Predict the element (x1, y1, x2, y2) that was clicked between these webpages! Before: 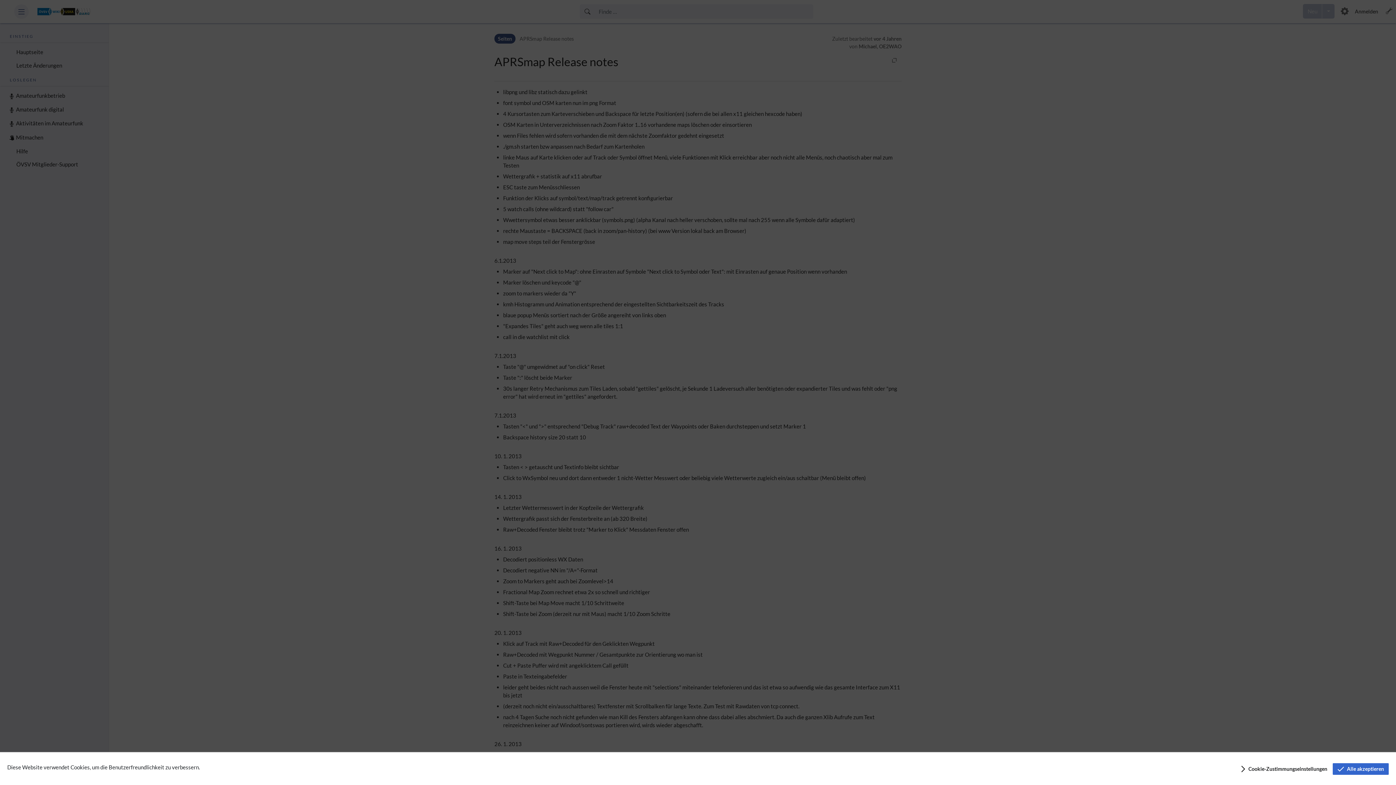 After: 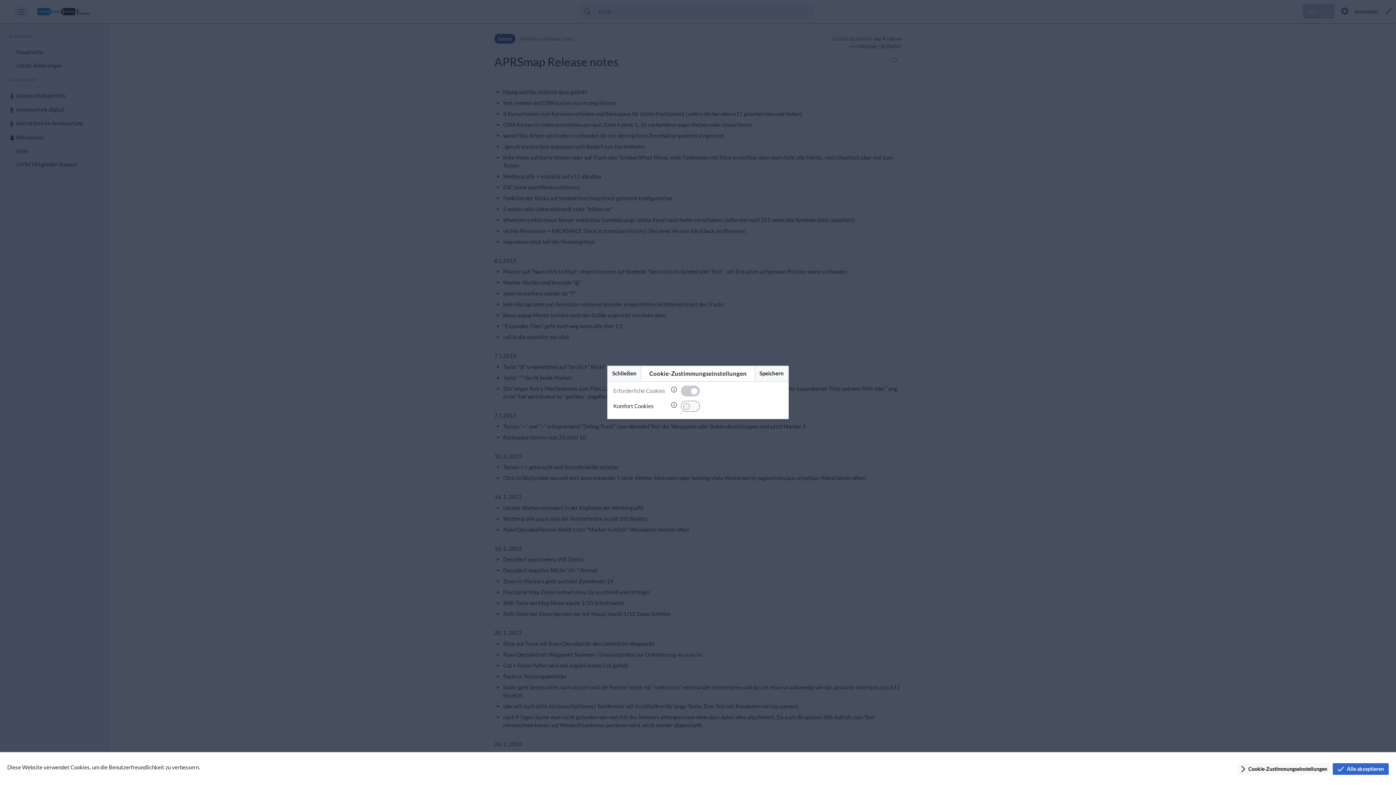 Action: label: Cookie-Zustimmungseinstellungen bbox: (1237, 763, 1330, 775)